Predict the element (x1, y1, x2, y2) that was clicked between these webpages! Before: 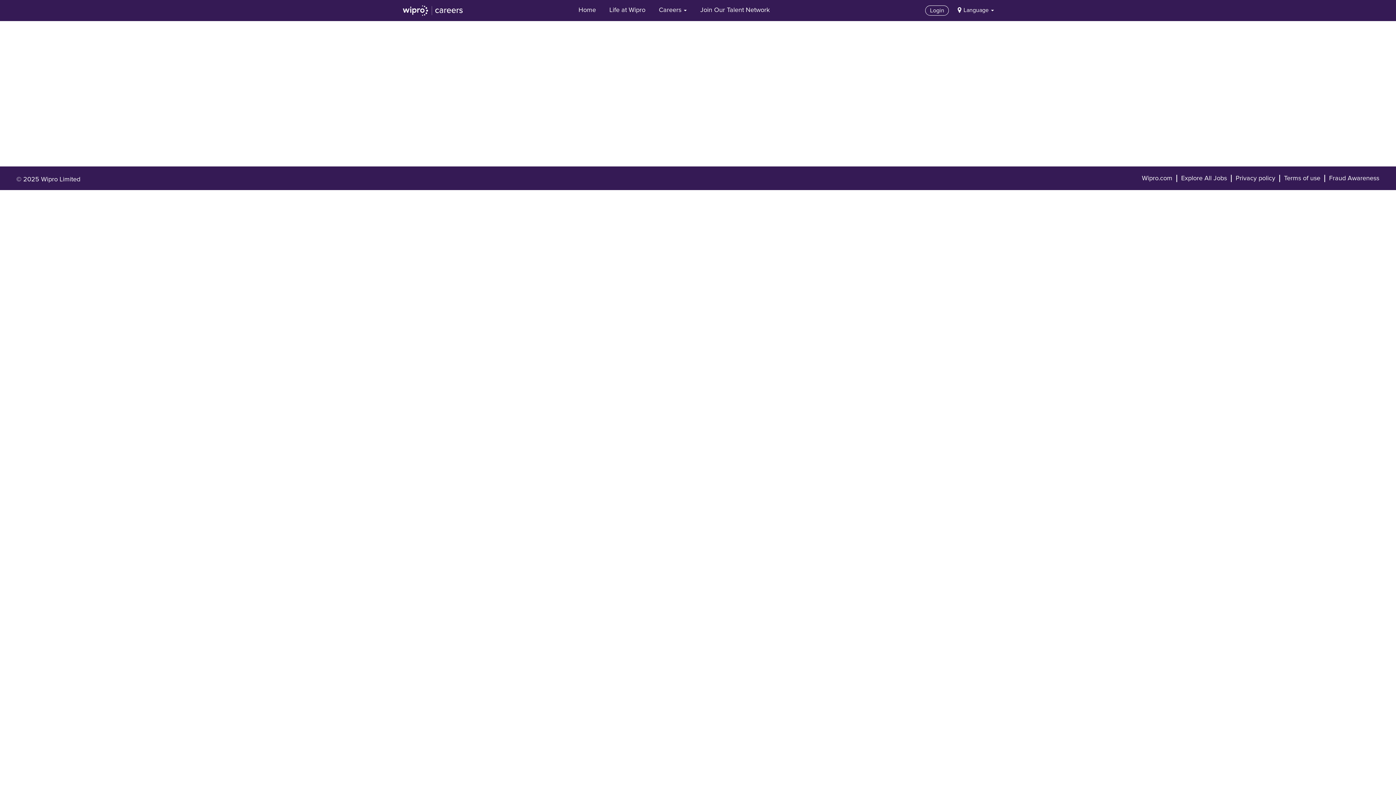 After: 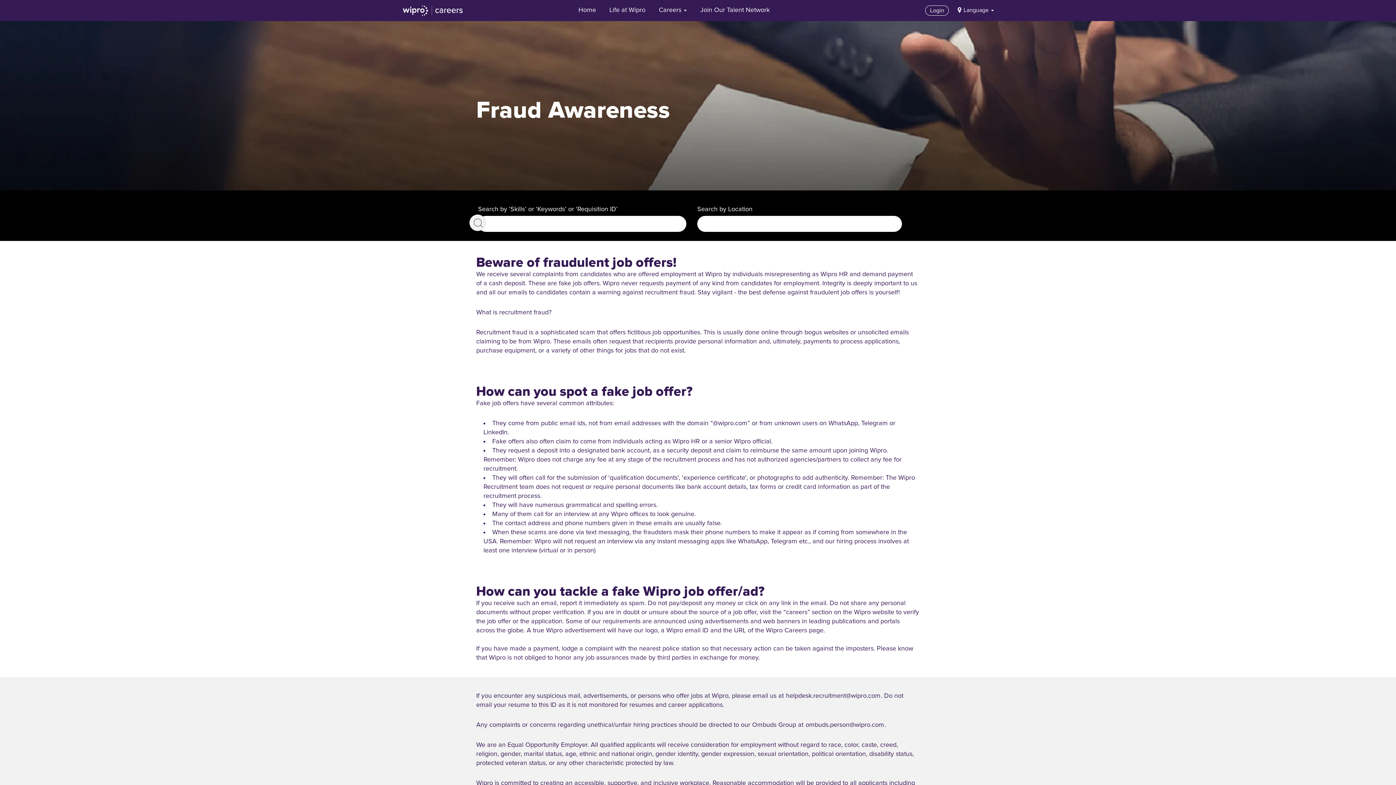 Action: bbox: (1329, 174, 1380, 182) label: Fraud Awareness